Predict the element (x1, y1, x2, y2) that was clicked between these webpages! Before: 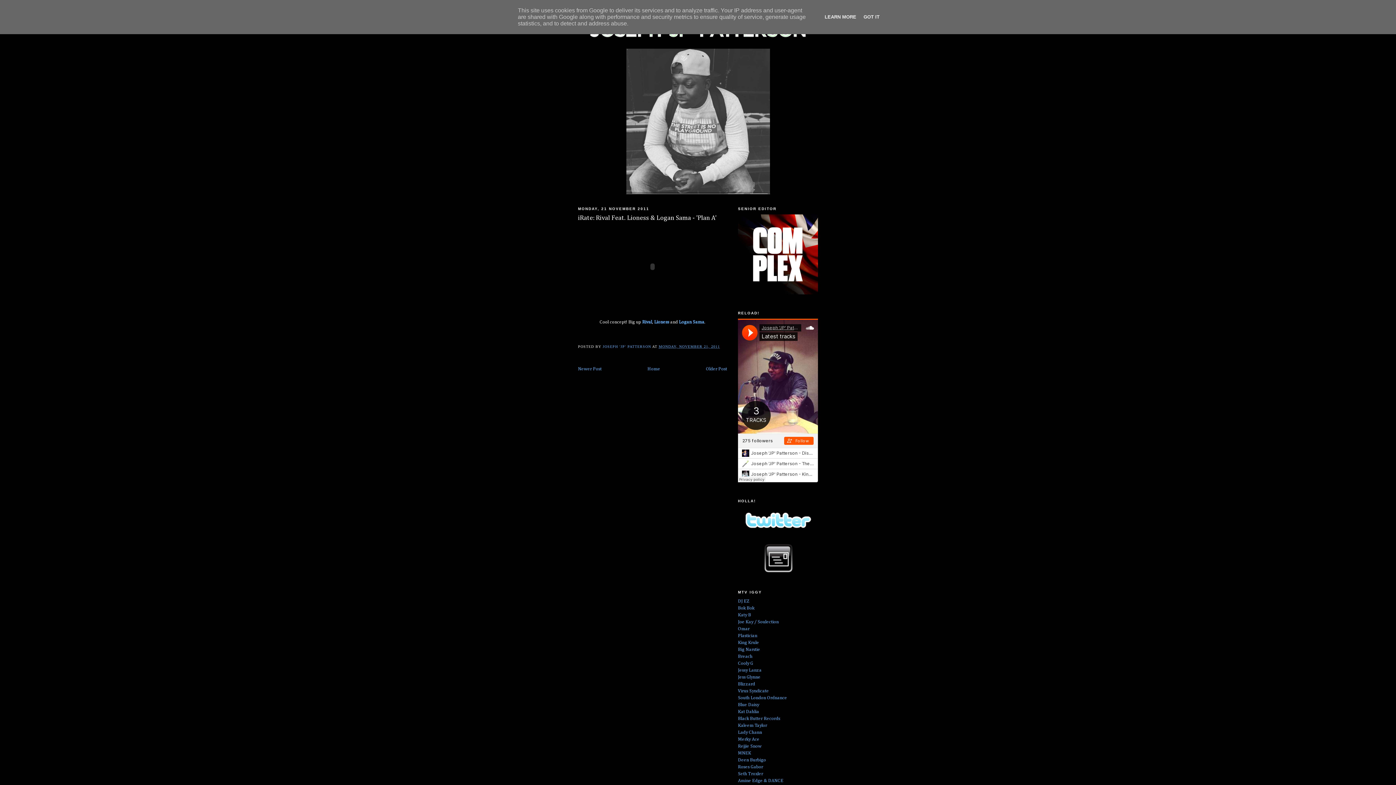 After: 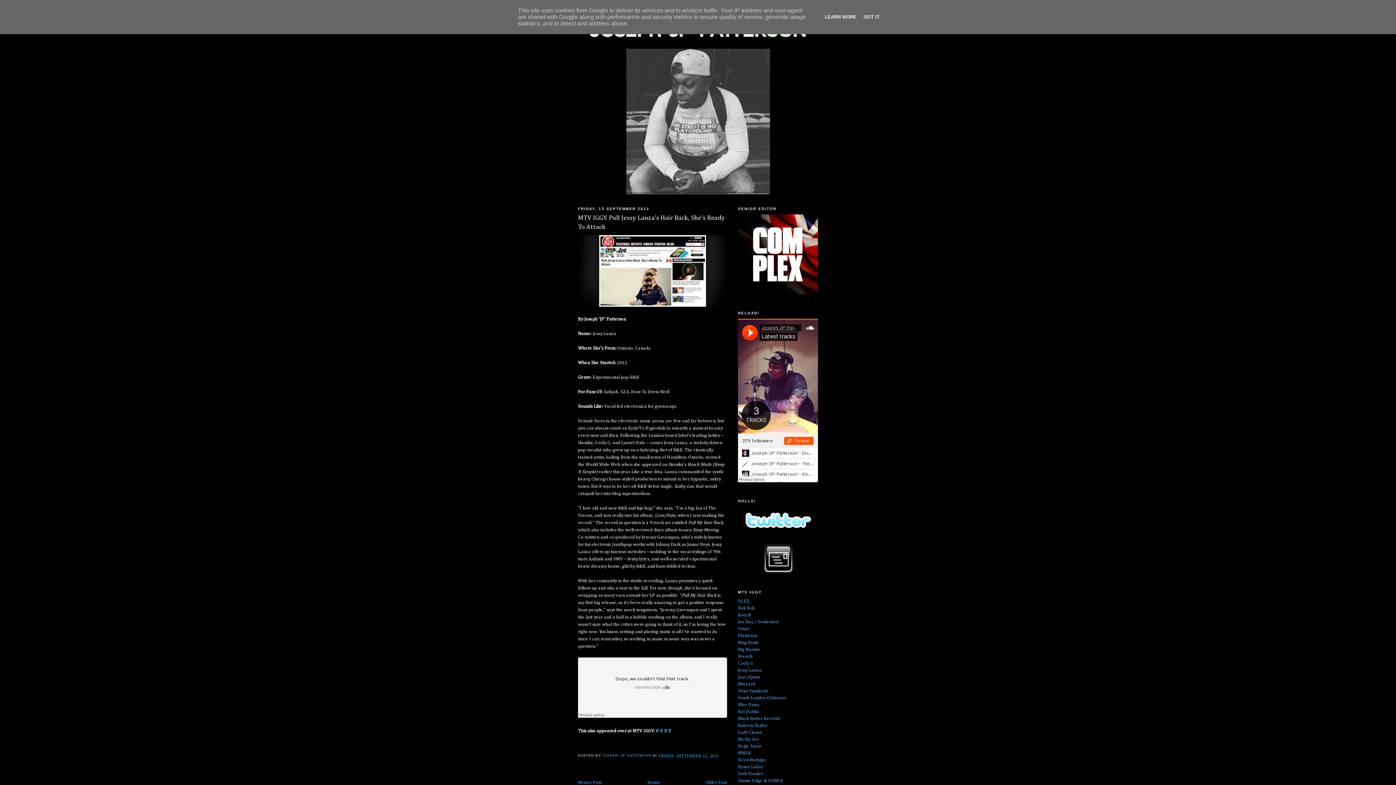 Action: bbox: (738, 668, 761, 673) label: Jessy Lanza